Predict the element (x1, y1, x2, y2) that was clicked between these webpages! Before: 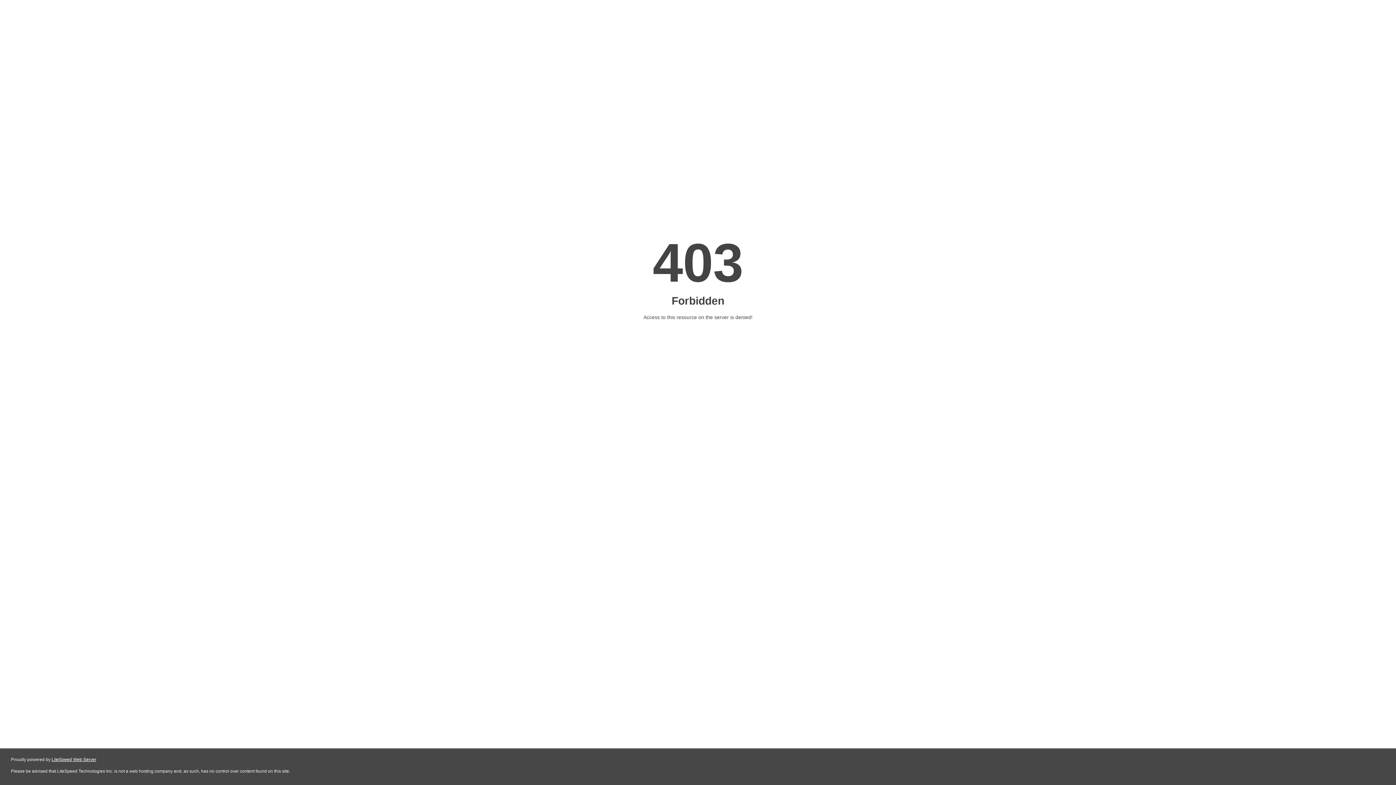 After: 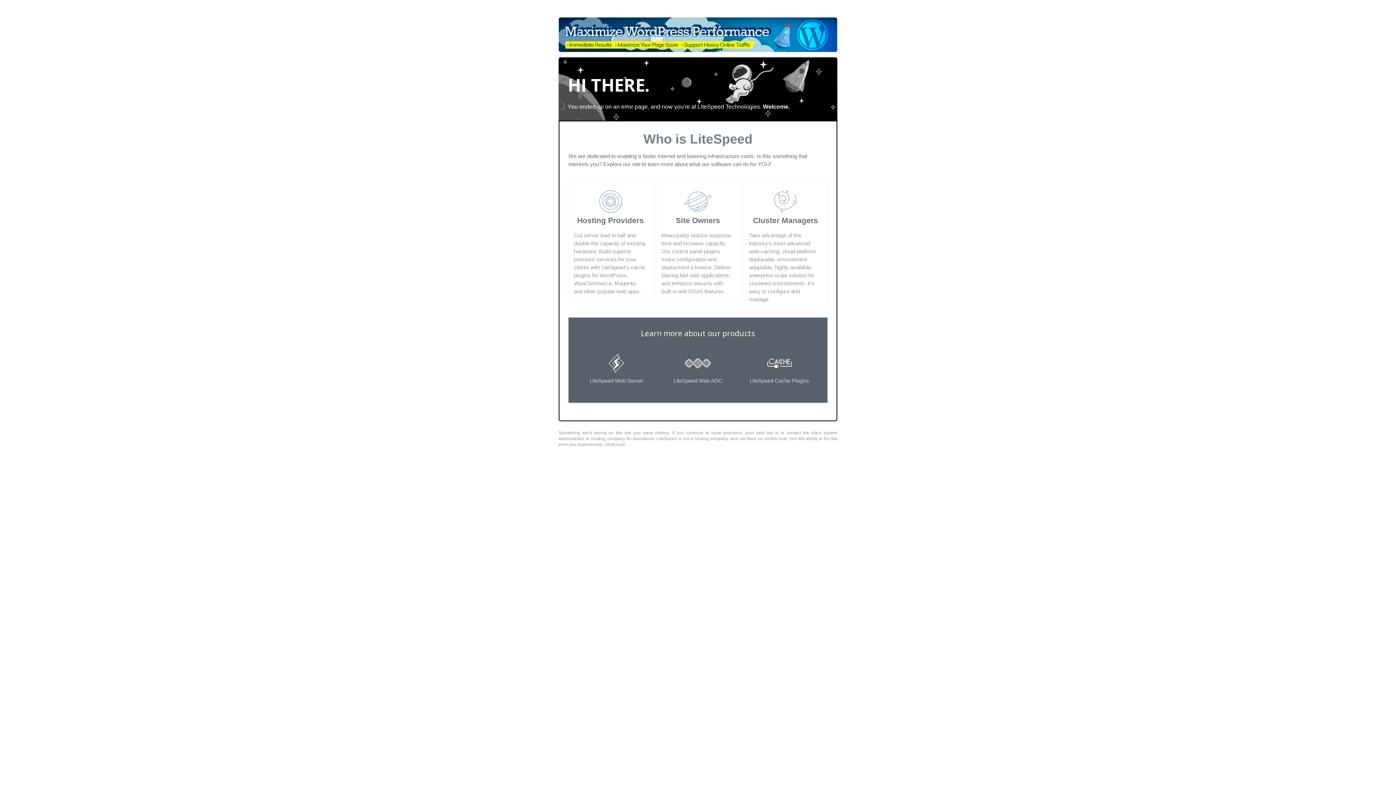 Action: bbox: (51, 757, 96, 762) label: LiteSpeed Web Server